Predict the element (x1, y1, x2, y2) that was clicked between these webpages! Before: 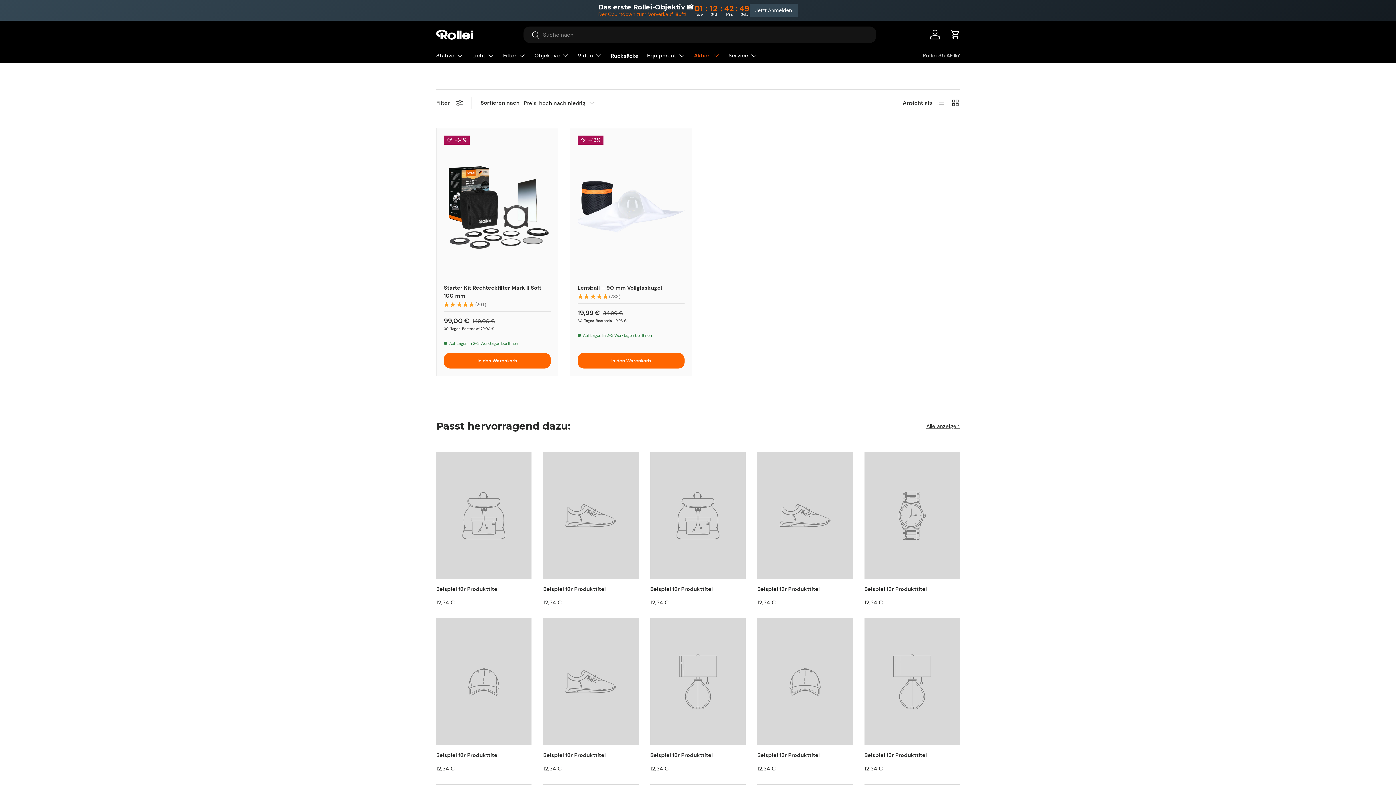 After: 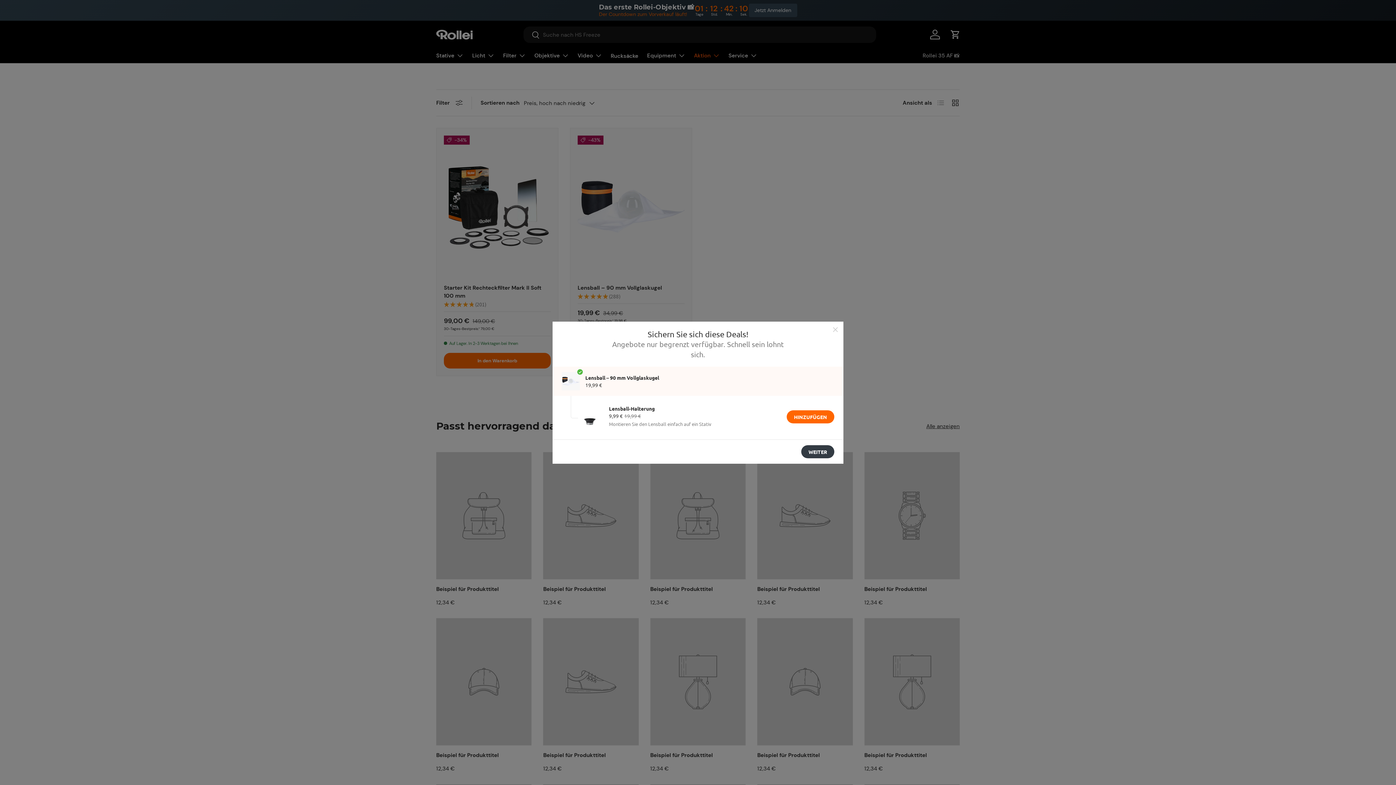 Action: bbox: (577, 353, 684, 368) label: In den Warenkorb